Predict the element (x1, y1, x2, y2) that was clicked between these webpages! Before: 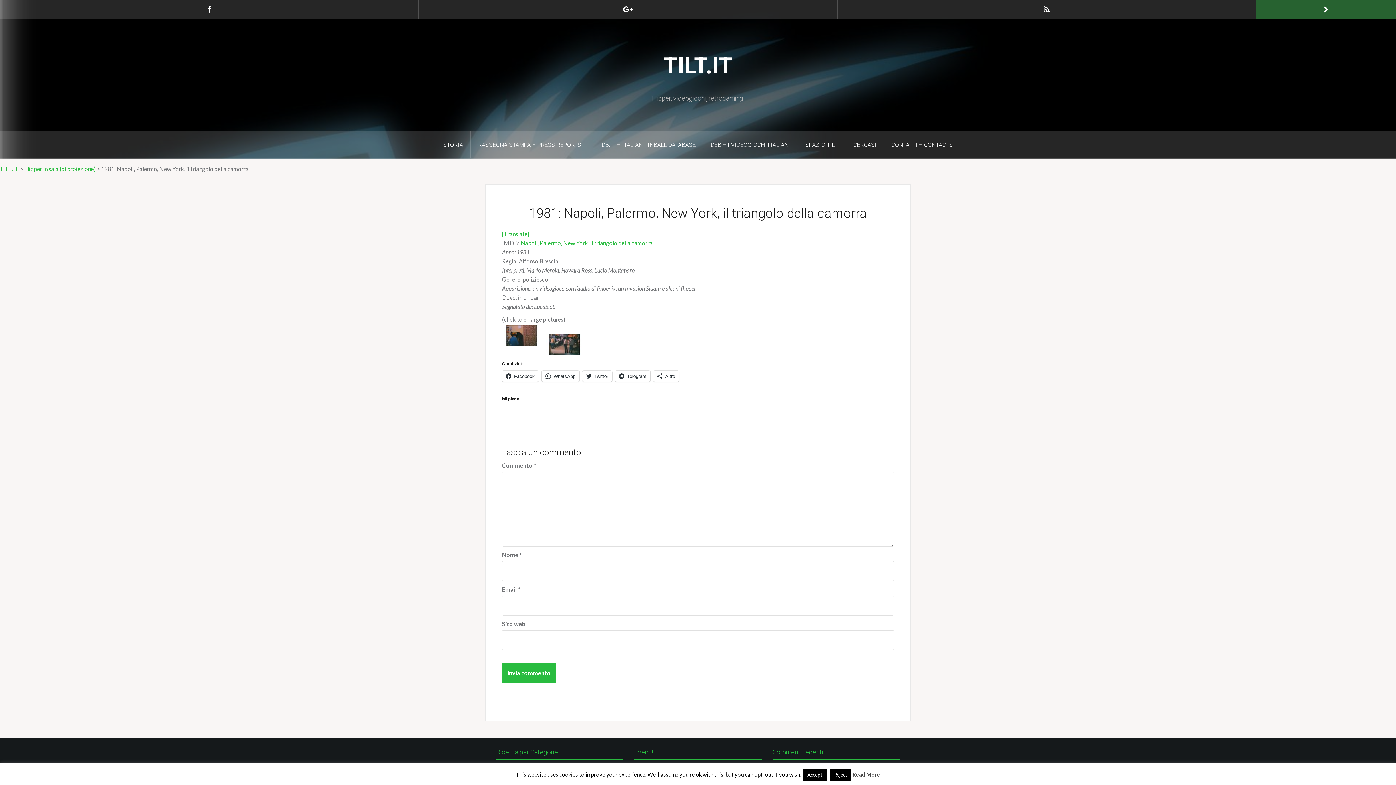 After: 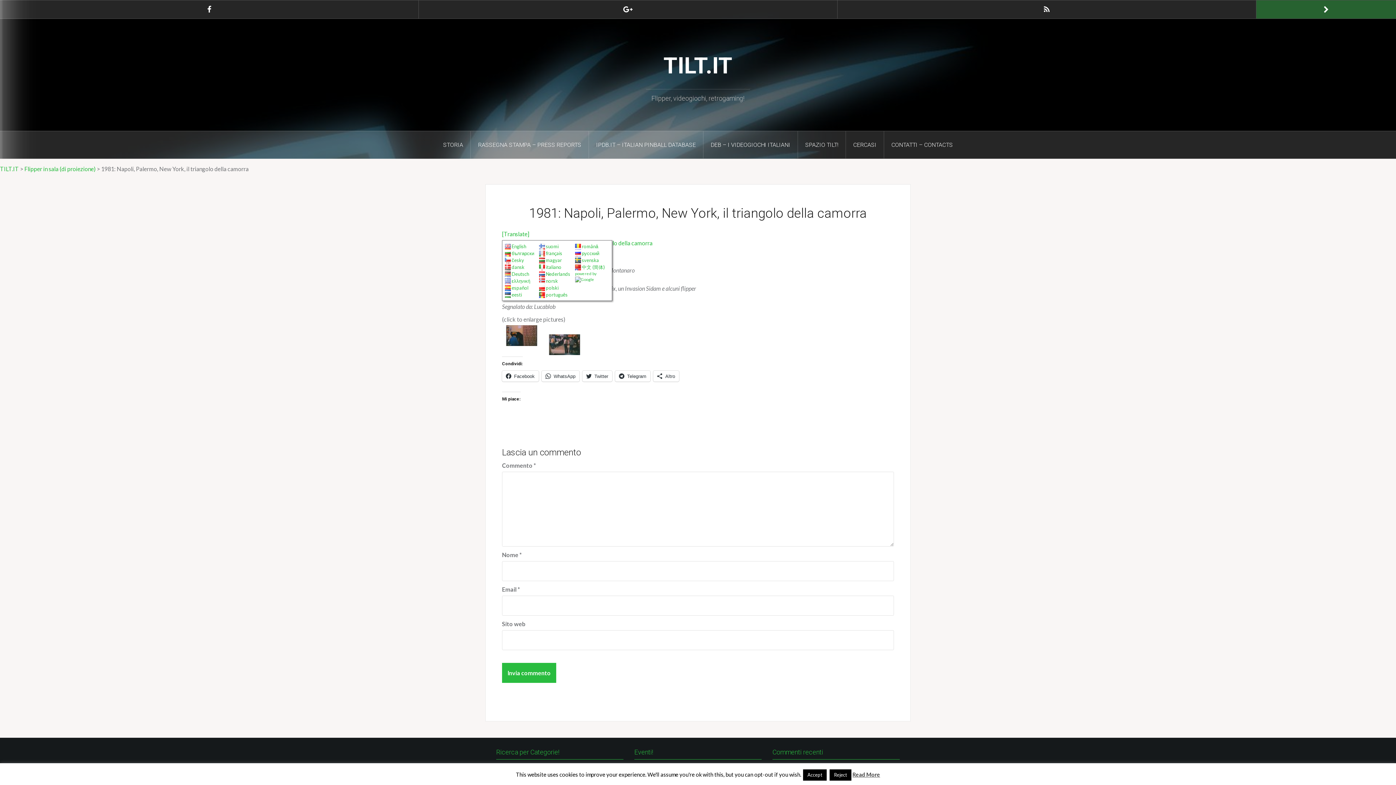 Action: label: [Translate] bbox: (502, 230, 529, 237)